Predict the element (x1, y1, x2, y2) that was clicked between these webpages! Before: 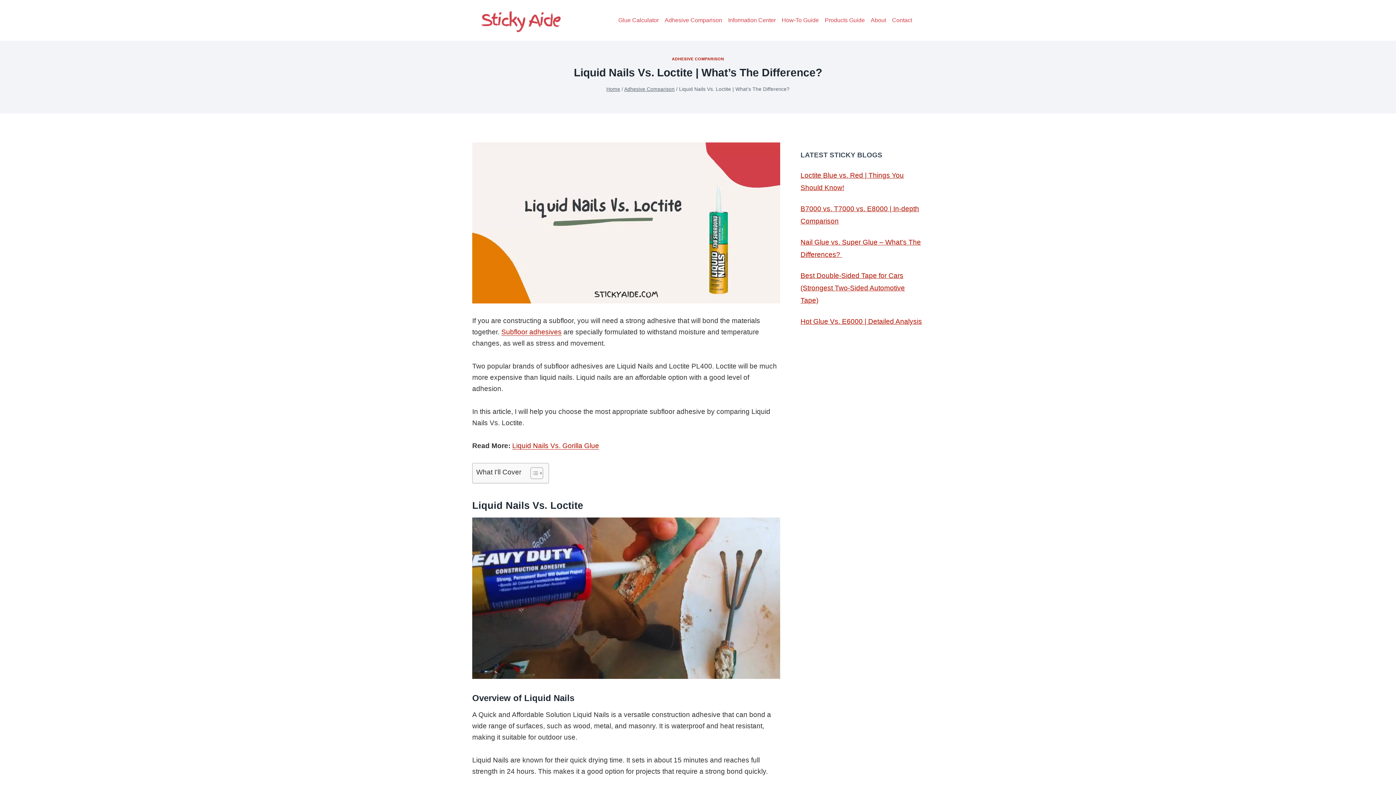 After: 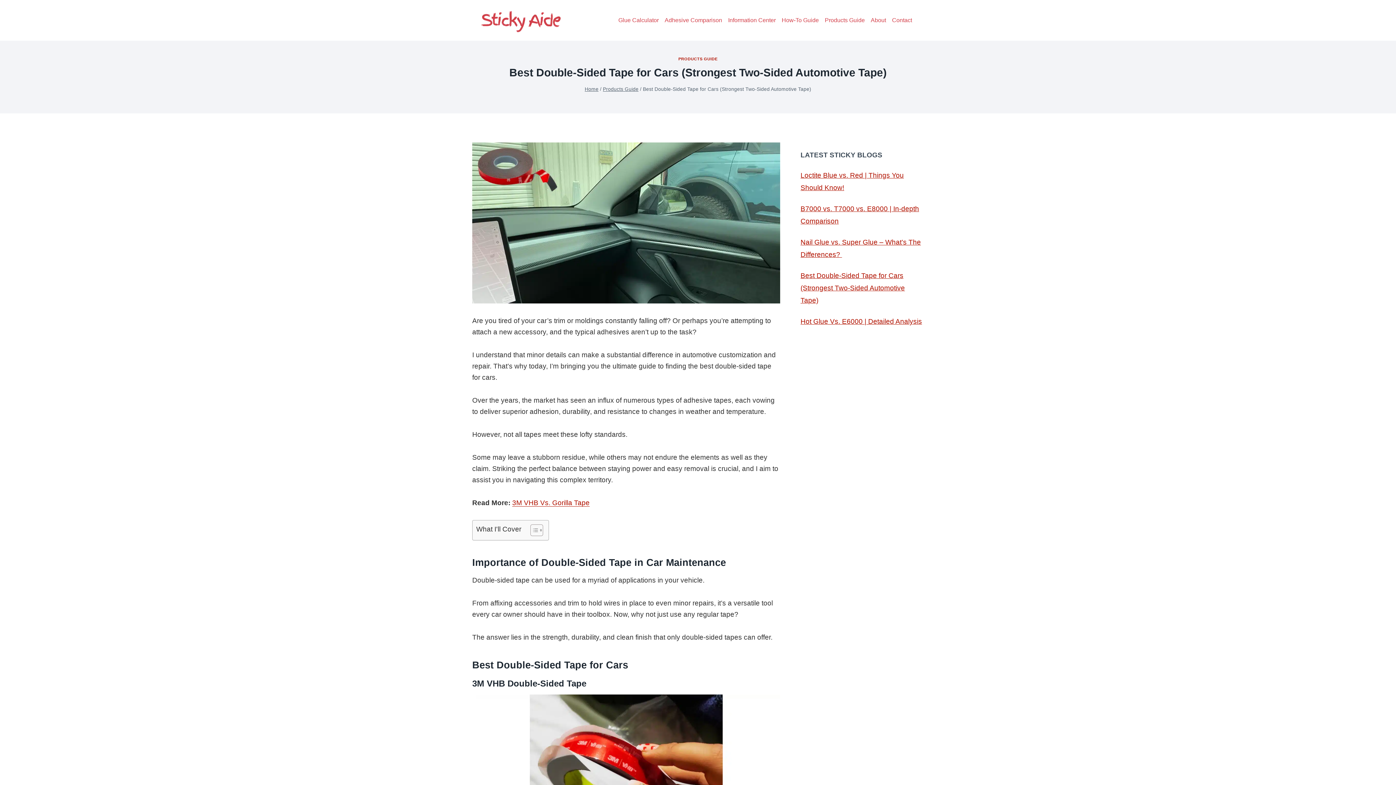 Action: label: Best Double-Sided Tape for Cars (Strongest Two-Sided Automotive Tape) bbox: (800, 272, 905, 304)